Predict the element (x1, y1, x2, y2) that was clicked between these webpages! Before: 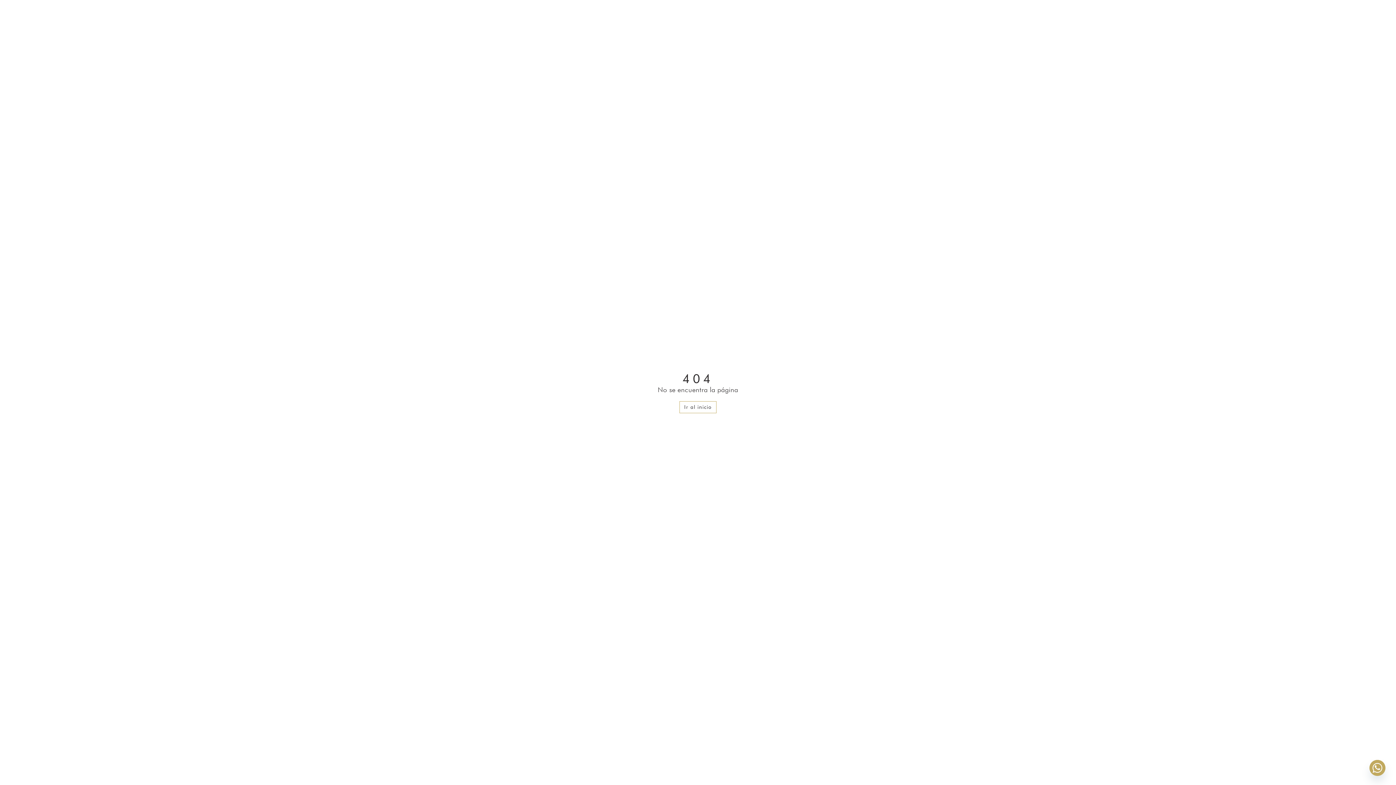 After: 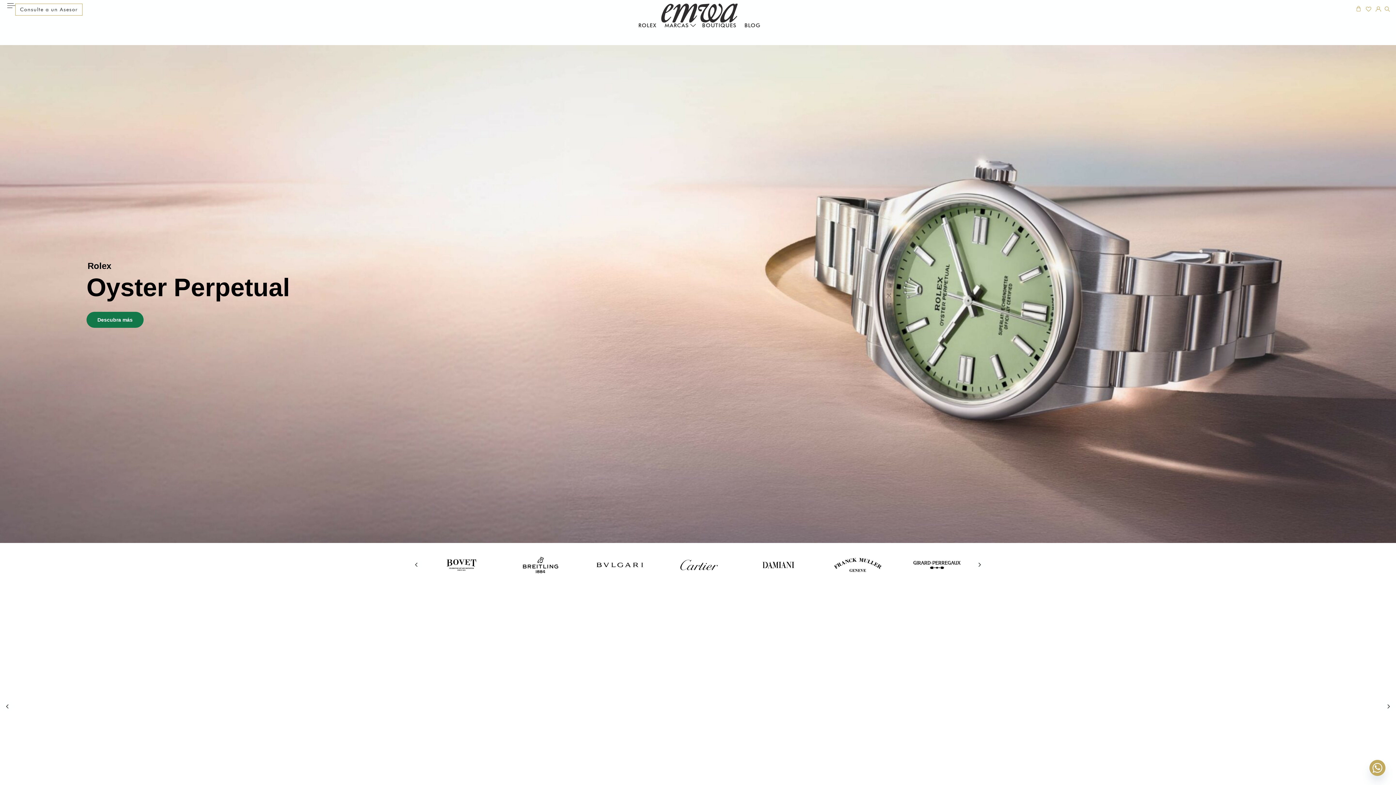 Action: label: Ir al inicio bbox: (679, 401, 716, 413)